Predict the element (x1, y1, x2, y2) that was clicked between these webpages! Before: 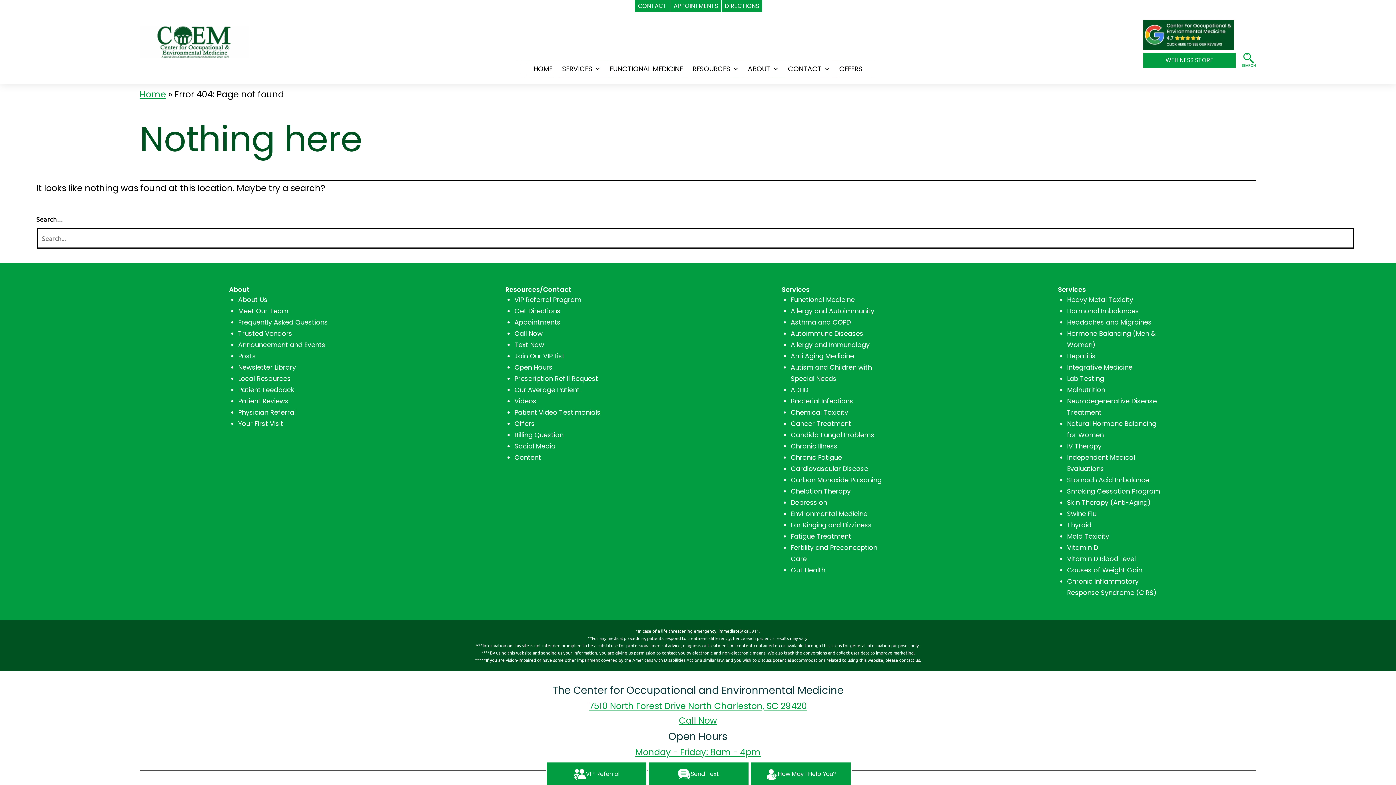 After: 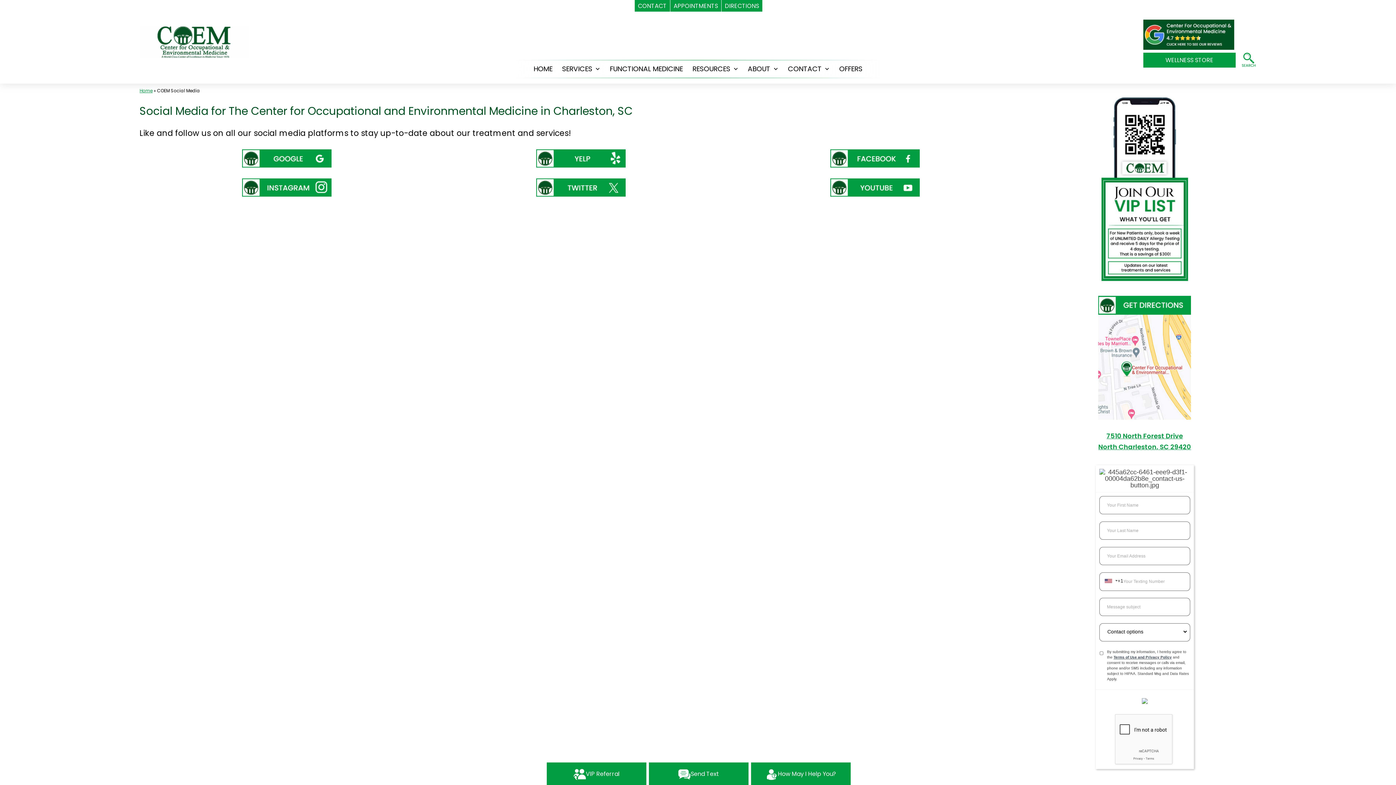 Action: bbox: (514, 441, 555, 450) label: Social Media